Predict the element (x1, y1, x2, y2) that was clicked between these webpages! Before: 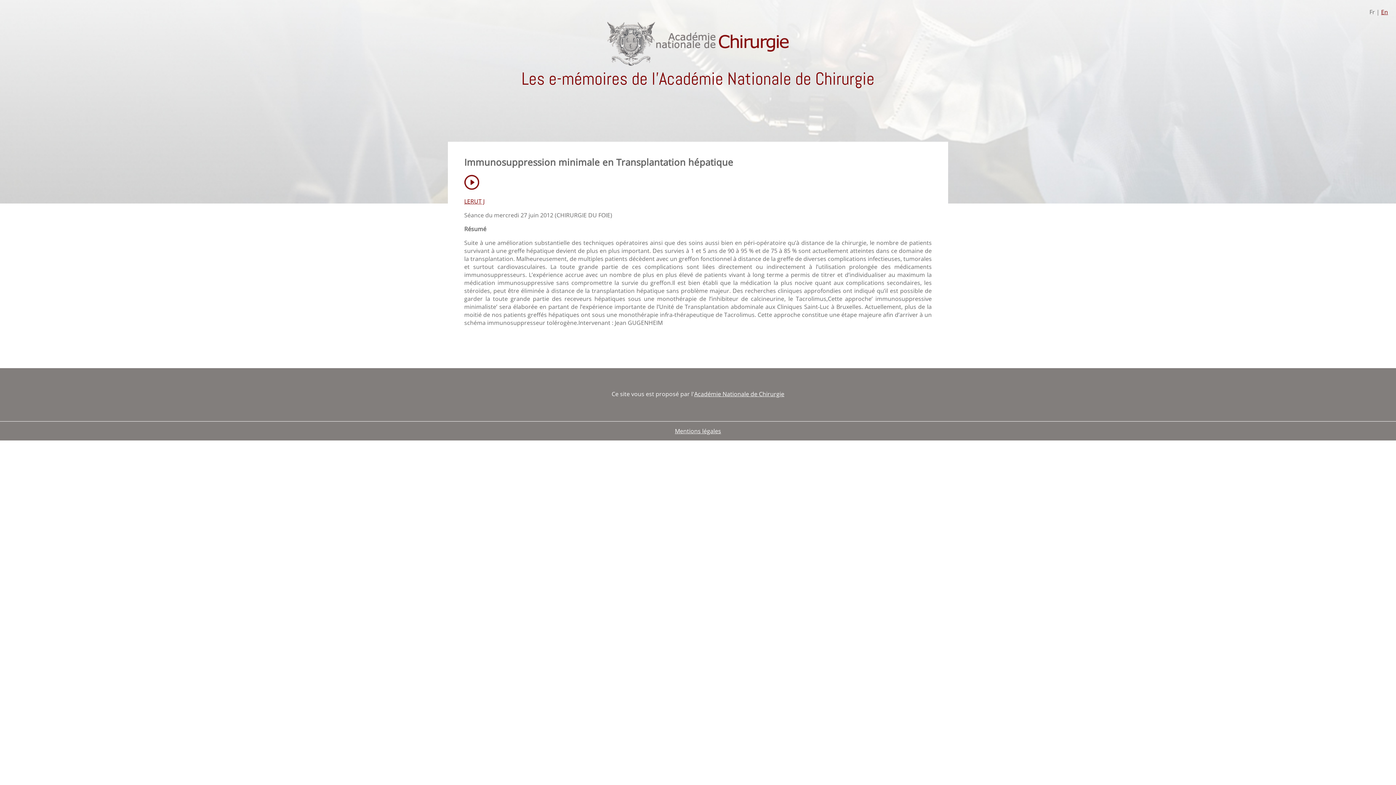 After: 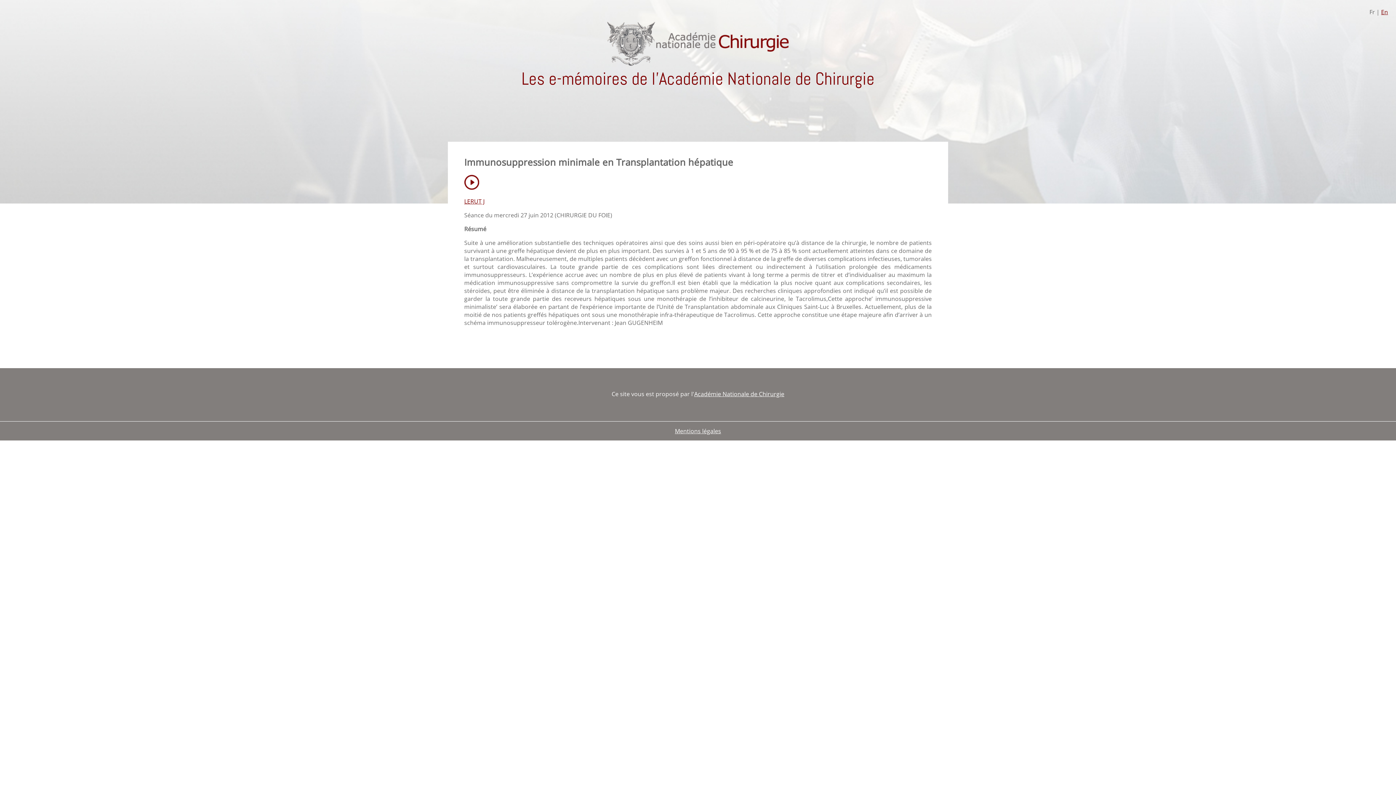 Action: label: Académie Nationale de Chirurgie bbox: (694, 390, 784, 398)